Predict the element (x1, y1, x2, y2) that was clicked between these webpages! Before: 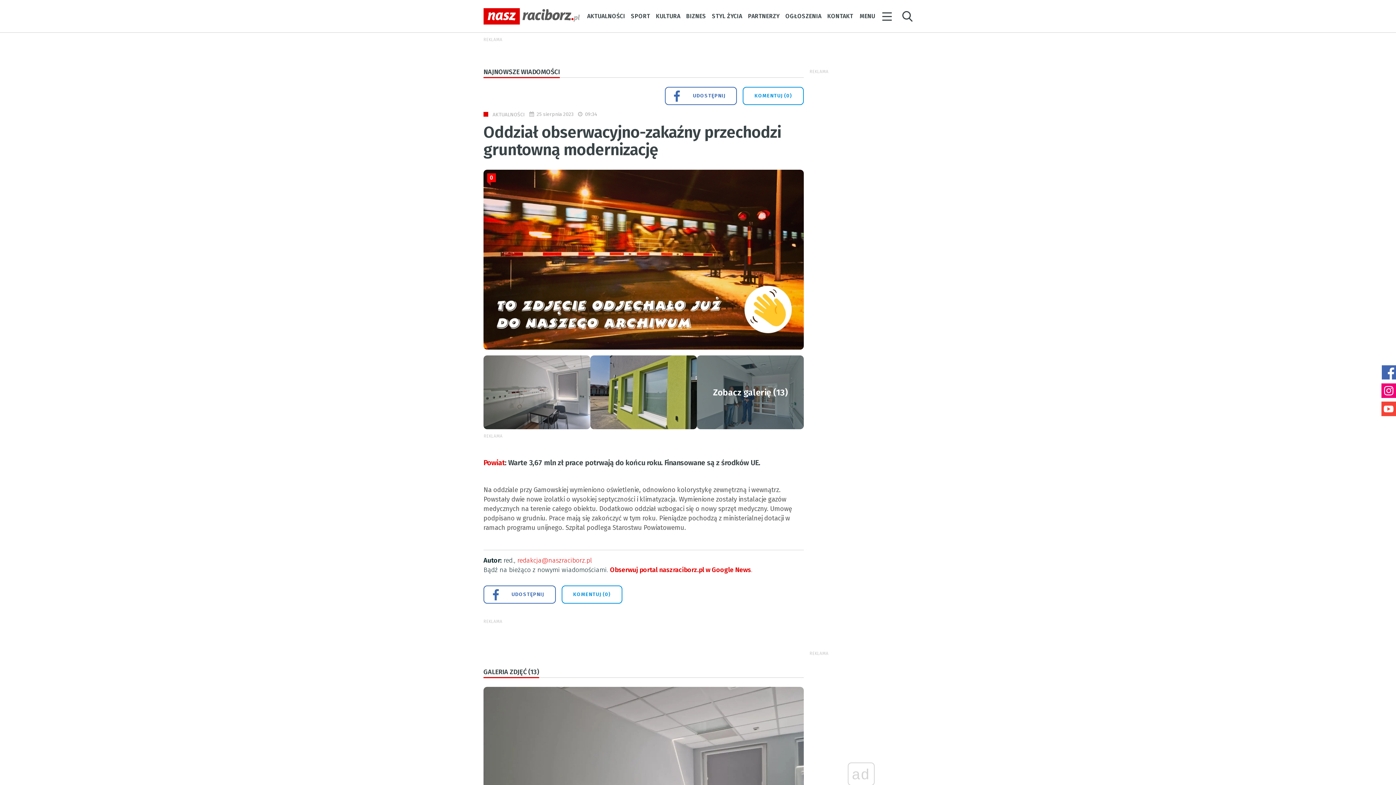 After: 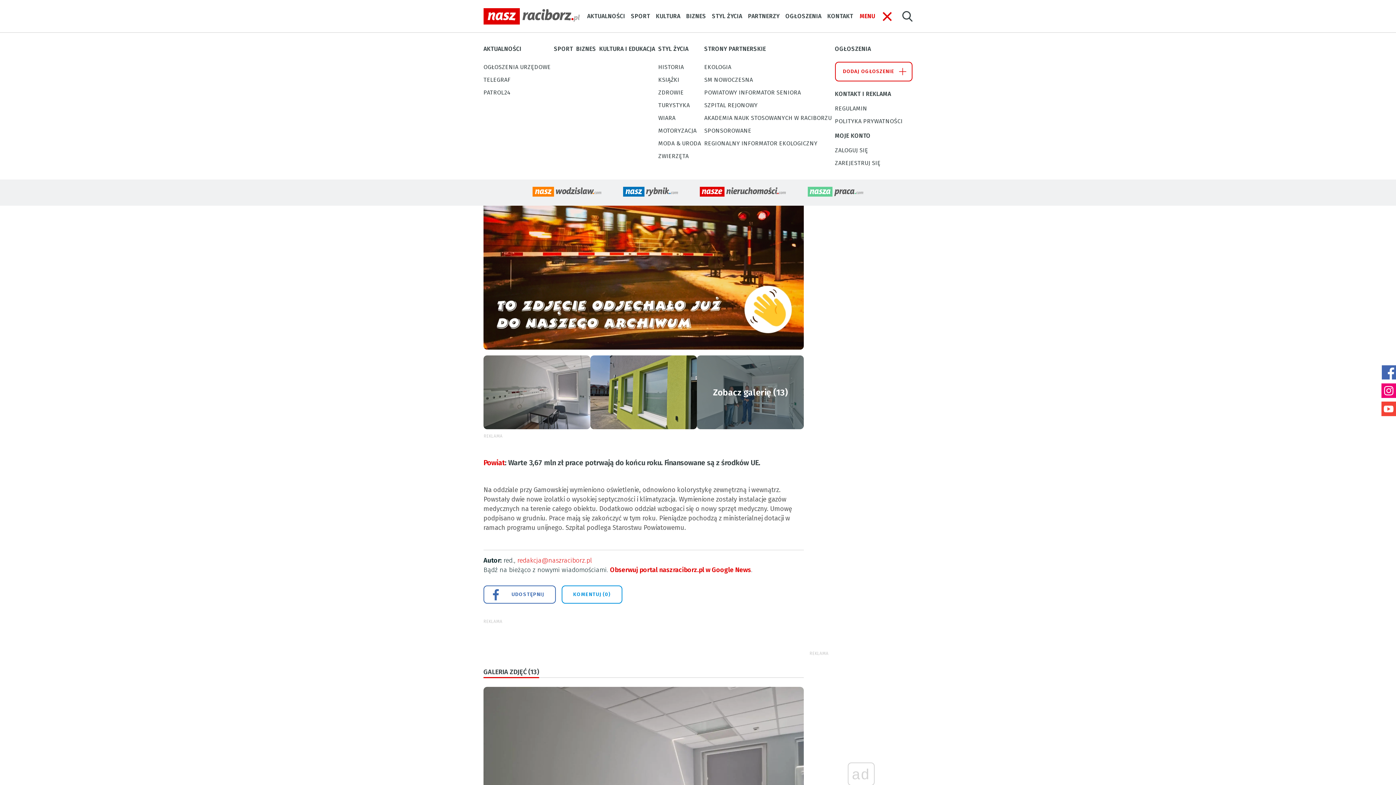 Action: label: MENU bbox: (858, 10, 892, 21)